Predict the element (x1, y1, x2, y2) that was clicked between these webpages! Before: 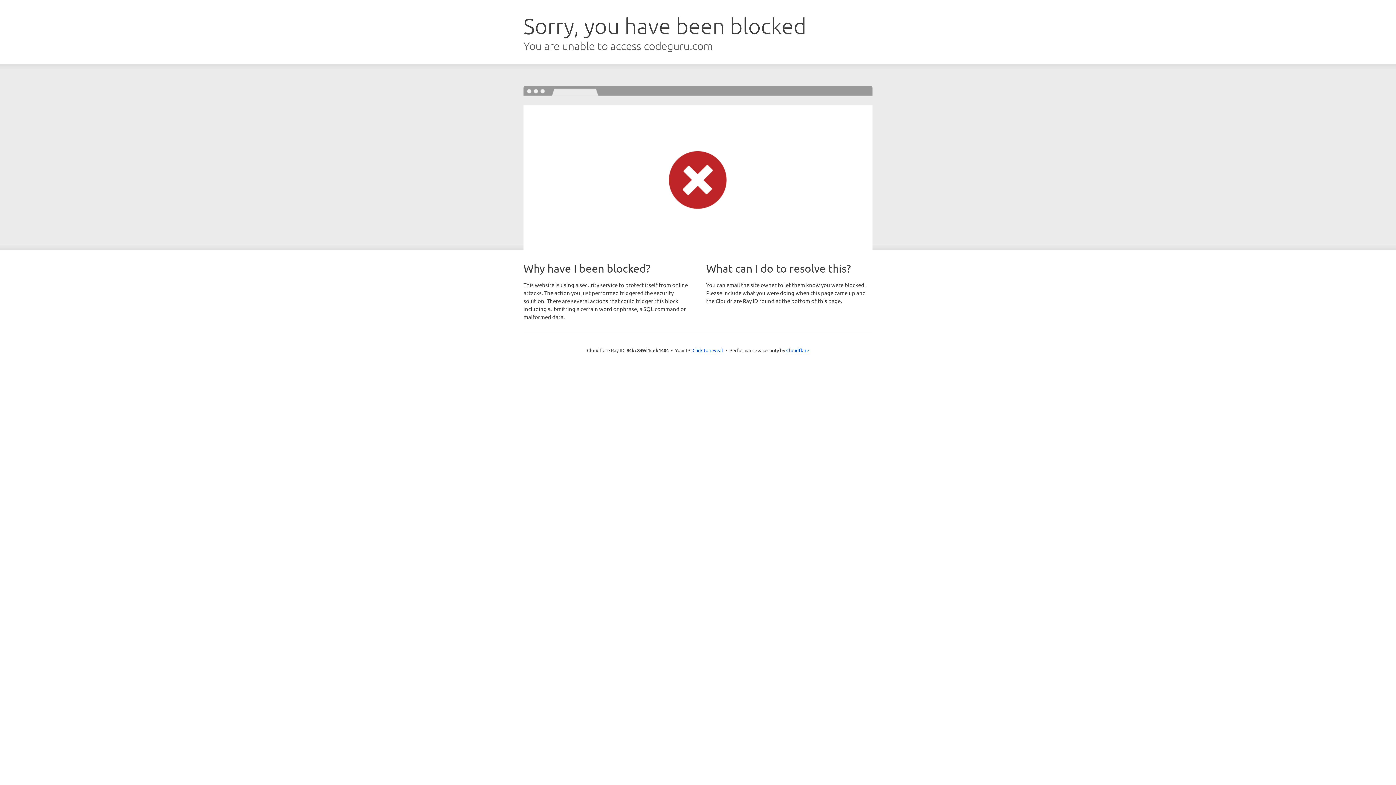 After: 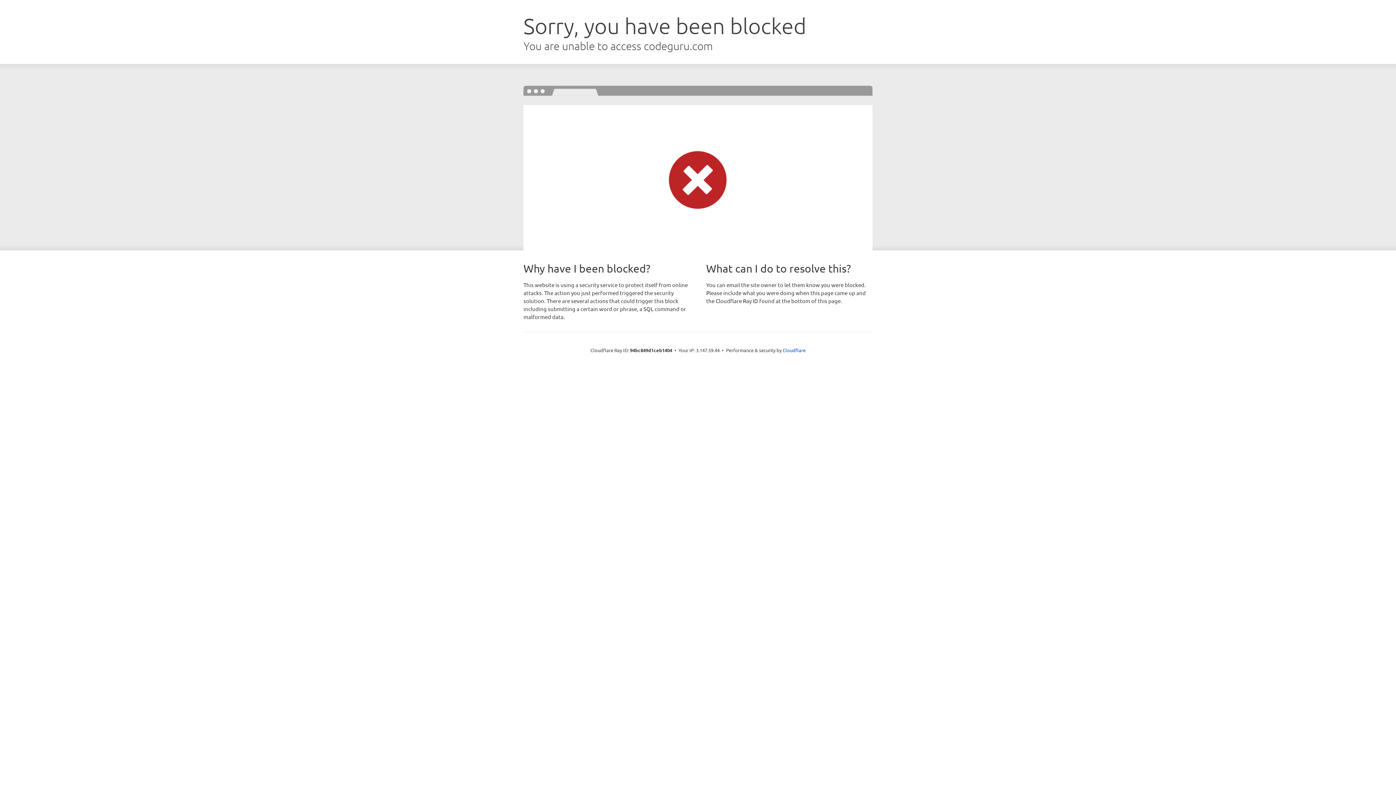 Action: label: Click to reveal bbox: (692, 346, 723, 353)